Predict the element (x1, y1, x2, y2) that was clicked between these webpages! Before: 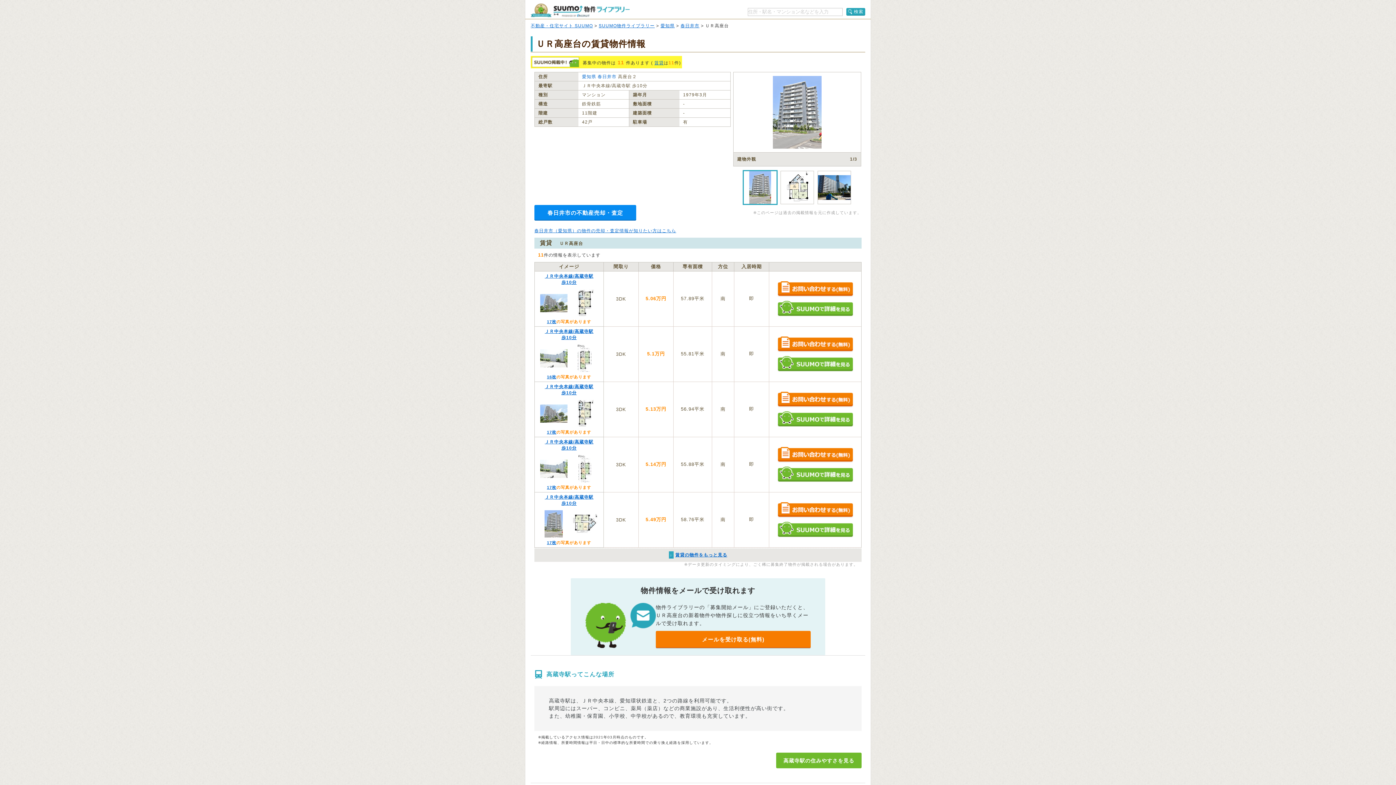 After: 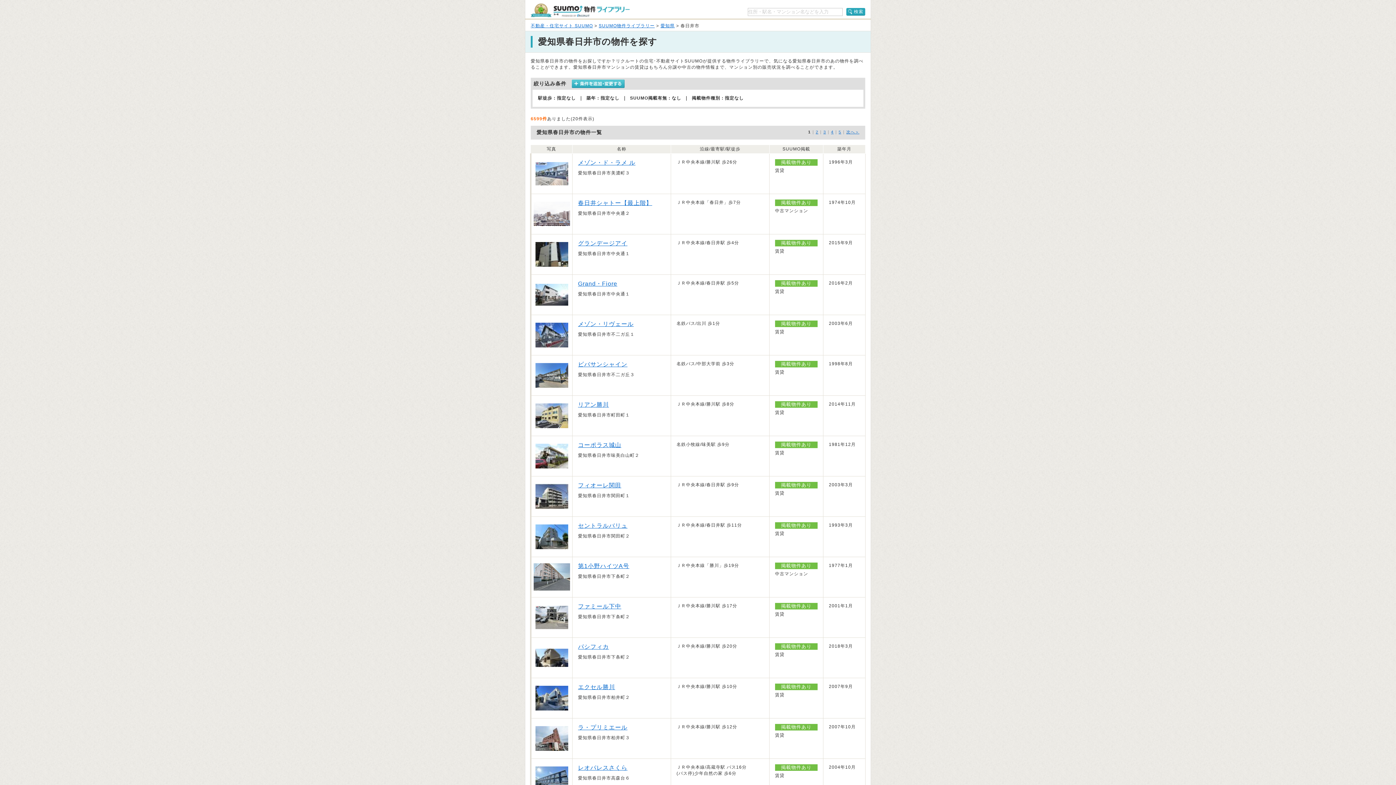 Action: bbox: (597, 74, 616, 79) label: 春日井市